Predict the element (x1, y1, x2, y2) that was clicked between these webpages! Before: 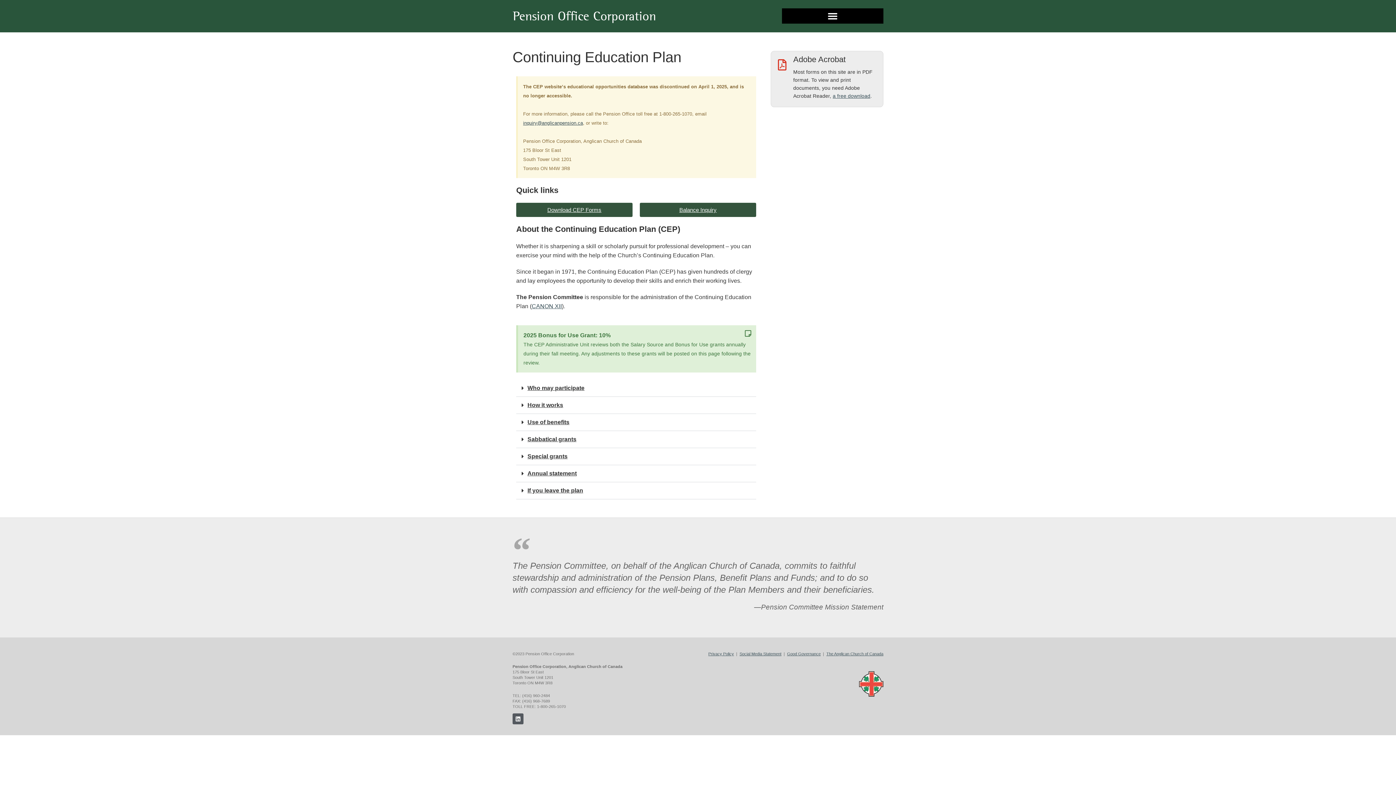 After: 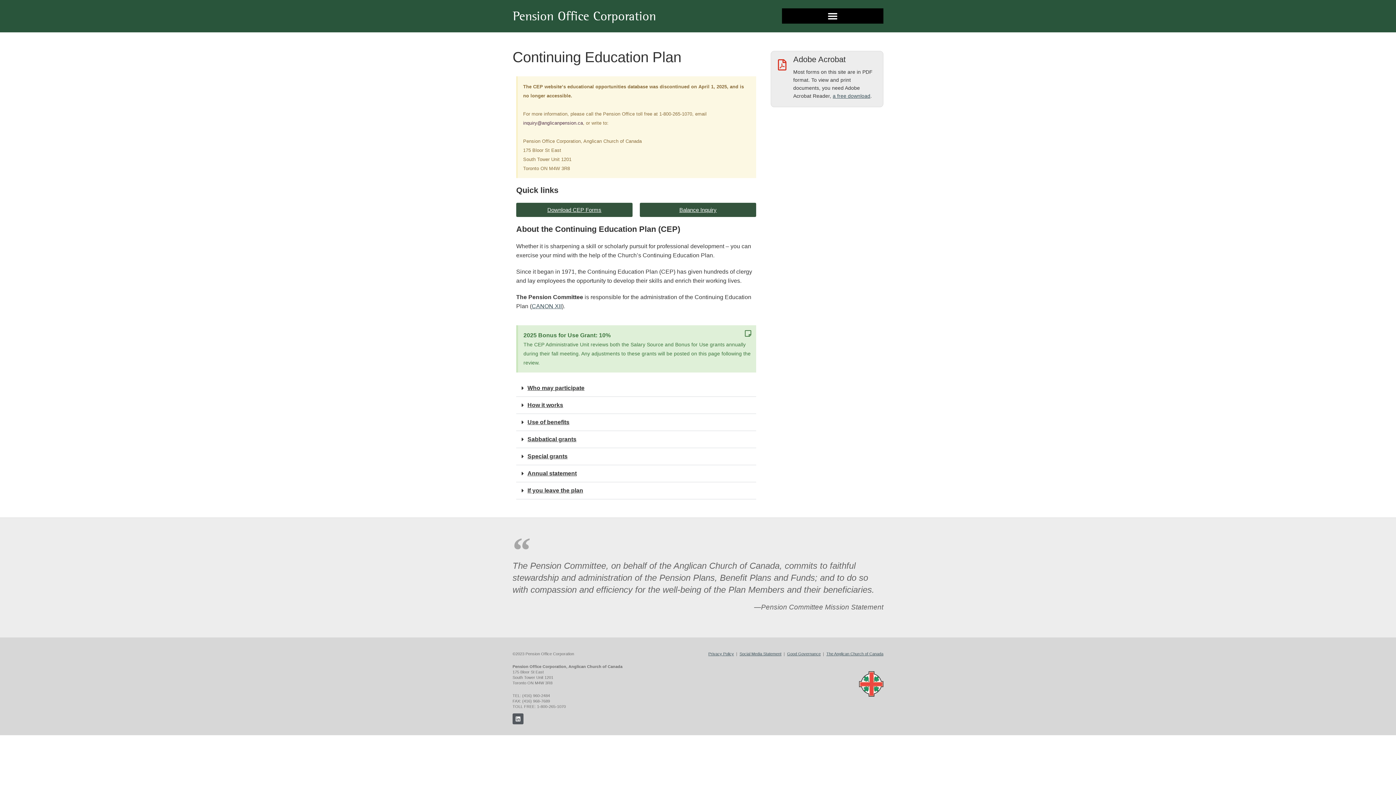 Action: bbox: (523, 120, 583, 125) label: inquiry@anglicanpension.ca